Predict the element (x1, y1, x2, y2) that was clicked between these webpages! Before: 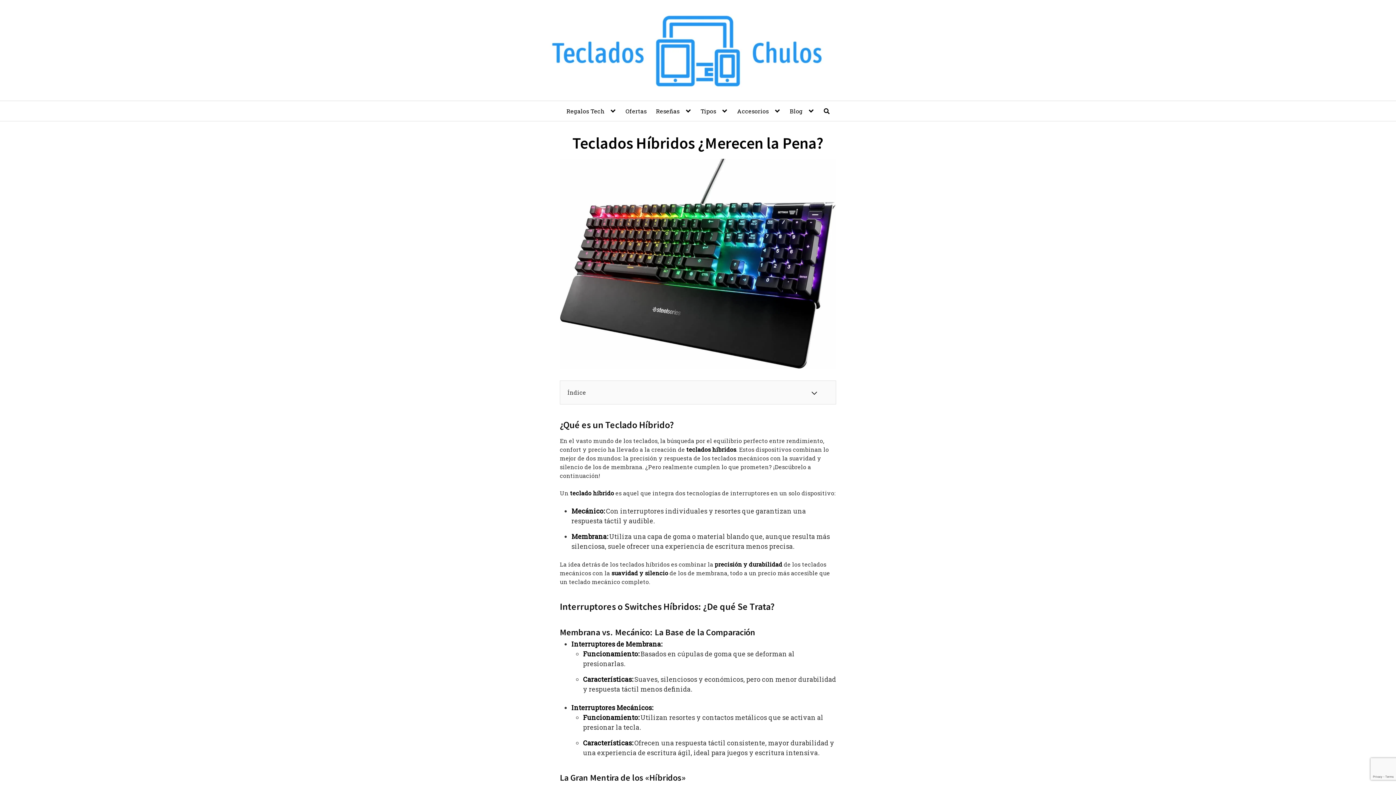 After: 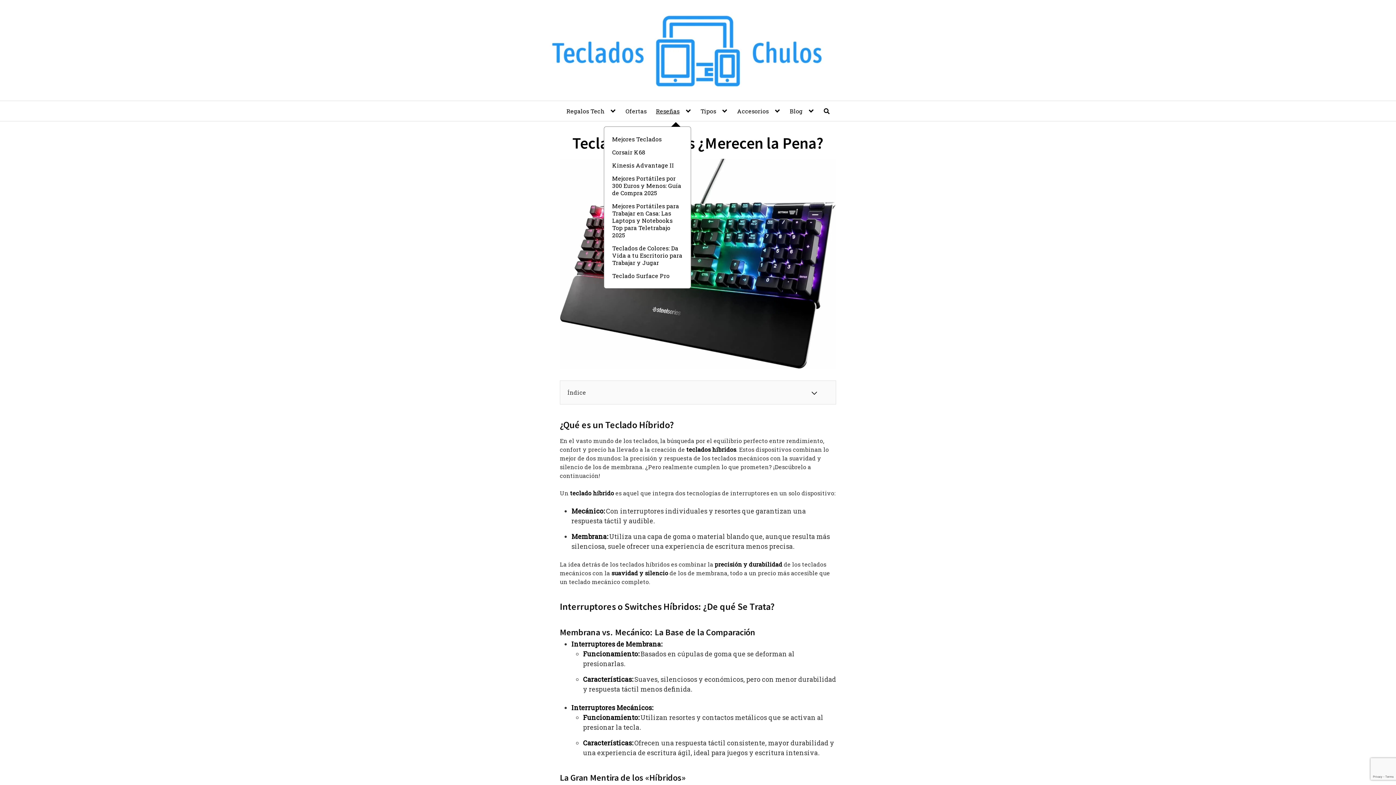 Action: label: Reseñas bbox: (656, 107, 691, 114)